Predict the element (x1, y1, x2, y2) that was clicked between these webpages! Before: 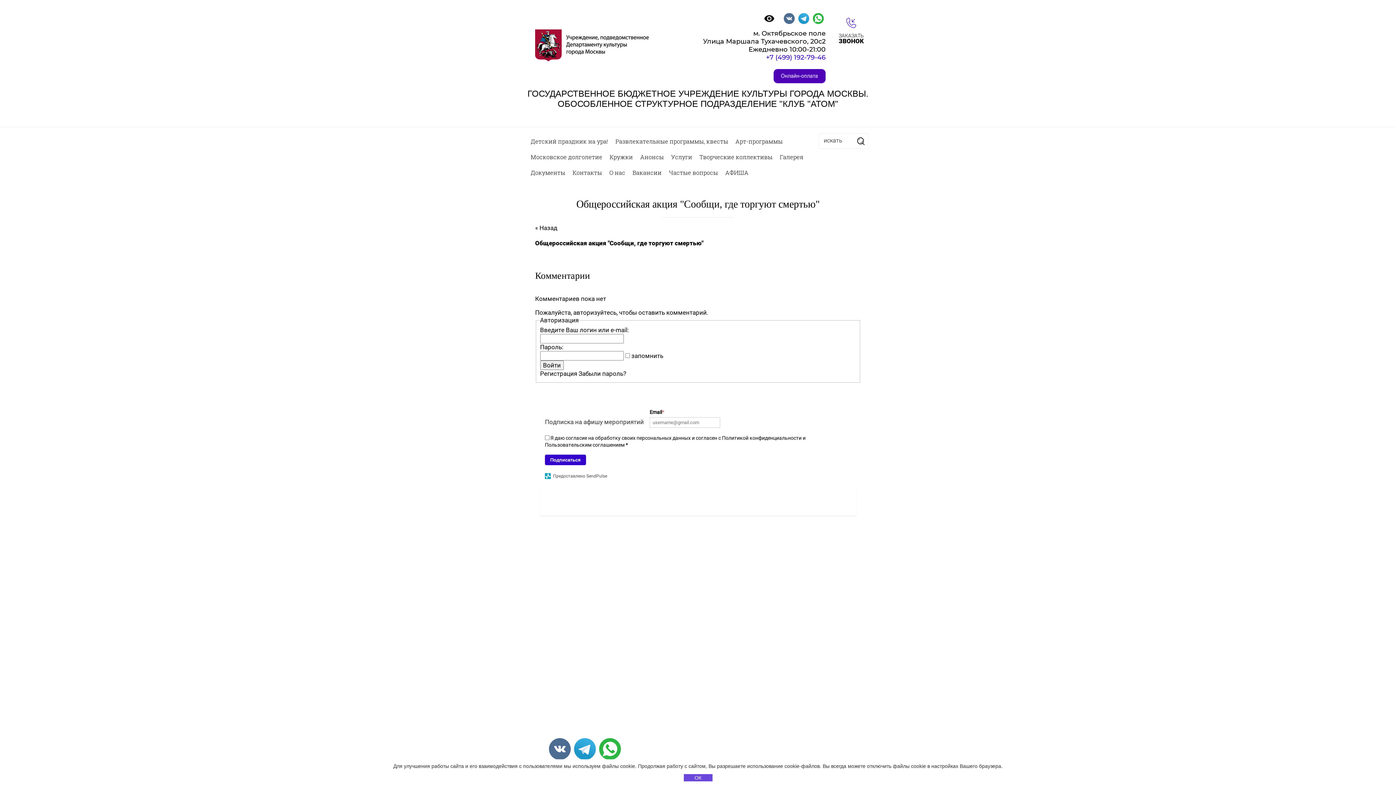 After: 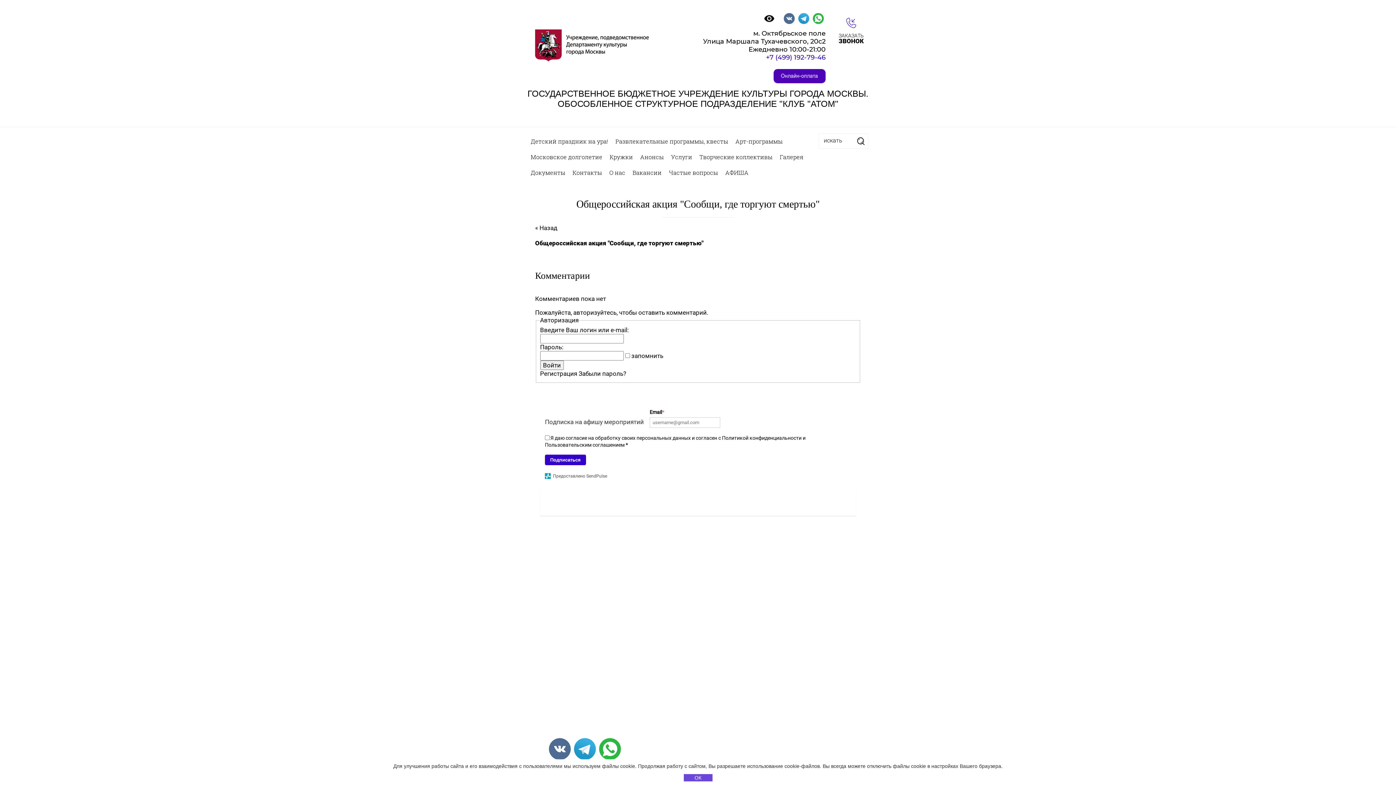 Action: bbox: (549, 738, 570, 760)